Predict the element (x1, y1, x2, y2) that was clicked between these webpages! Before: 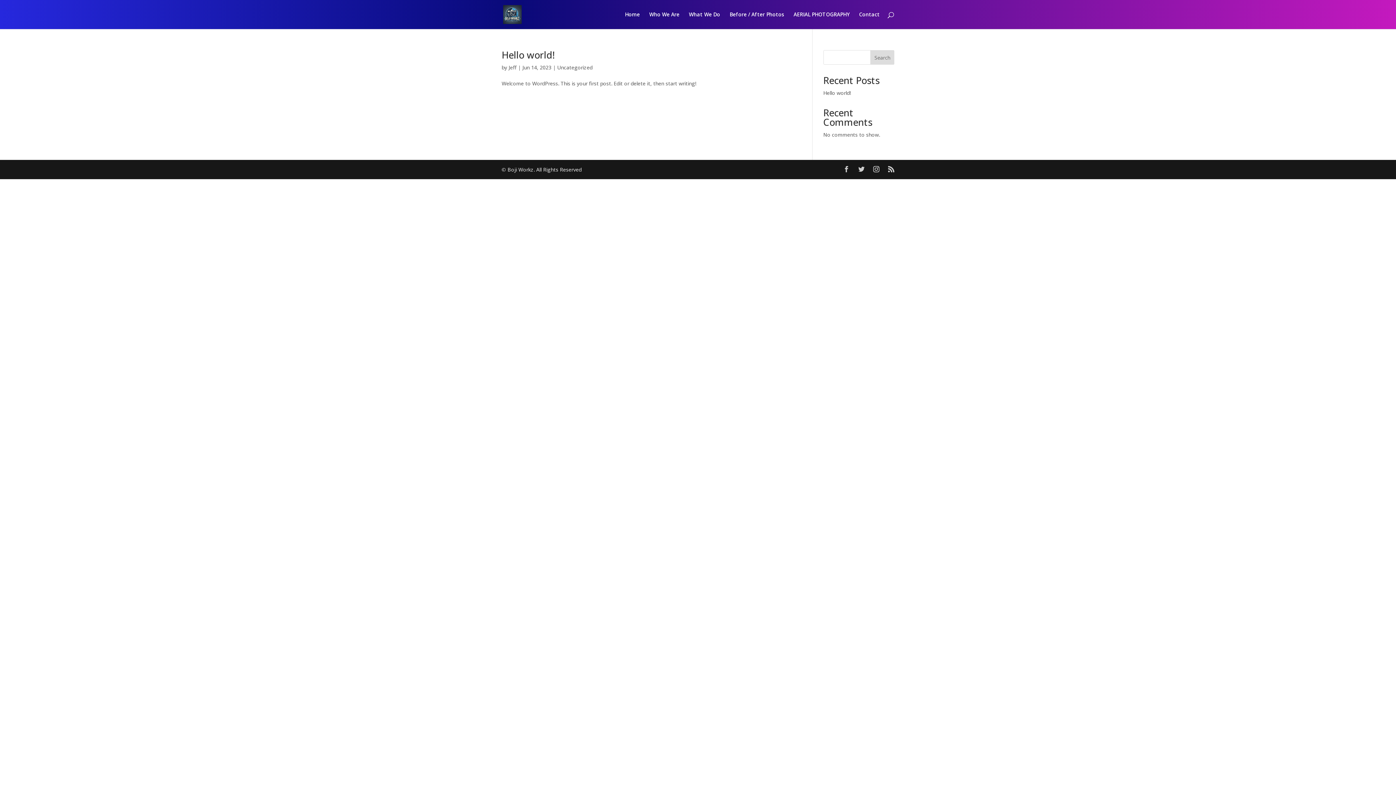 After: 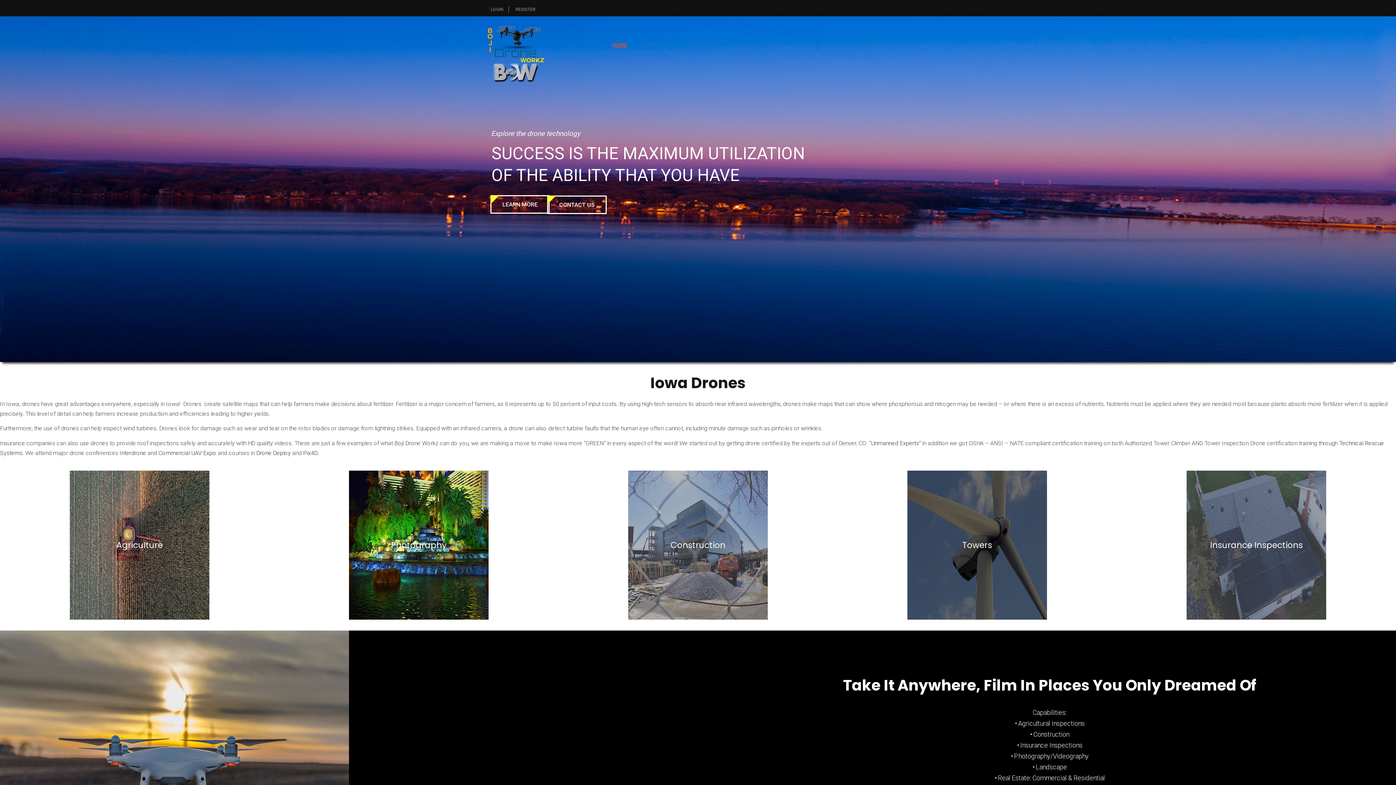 Action: bbox: (793, 12, 849, 29) label: AERIAL PHOTOGRAPHY